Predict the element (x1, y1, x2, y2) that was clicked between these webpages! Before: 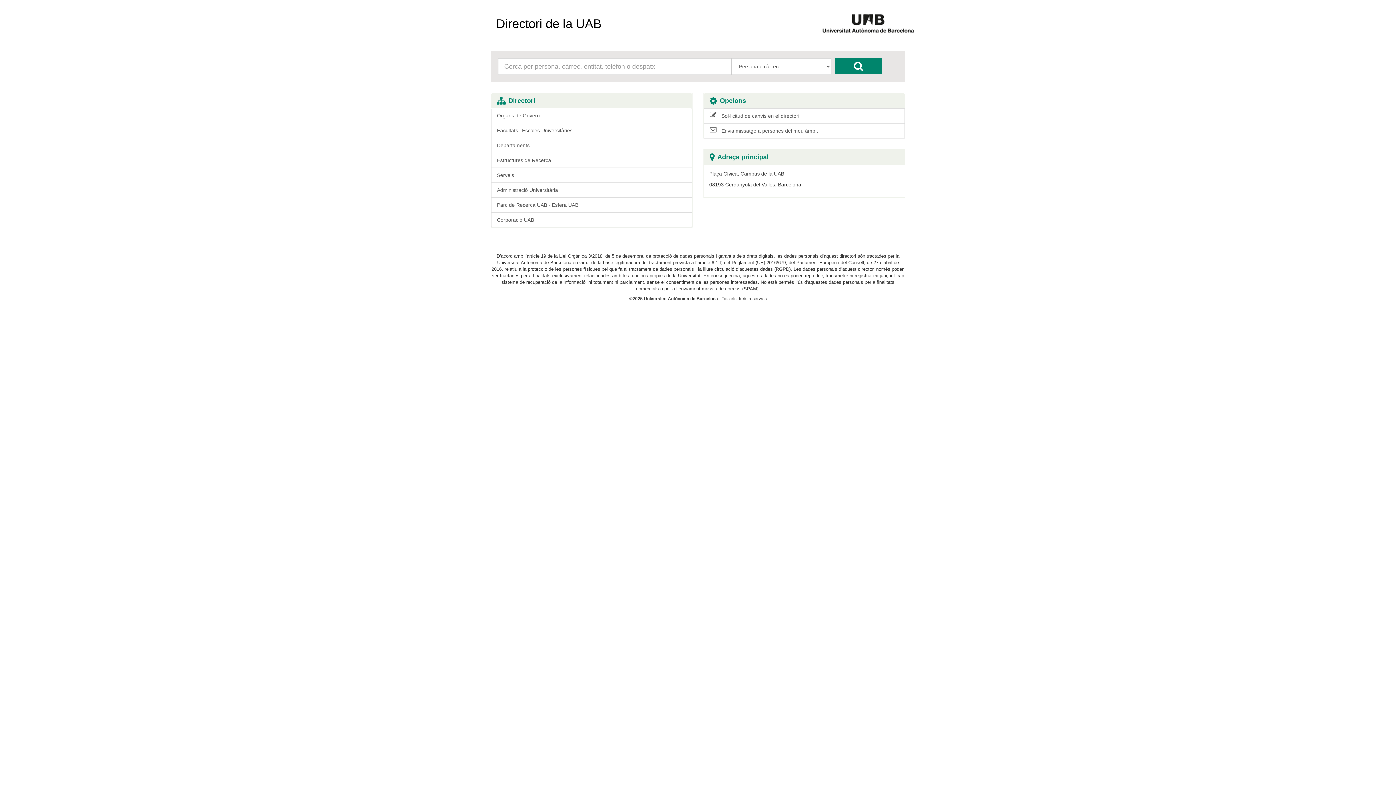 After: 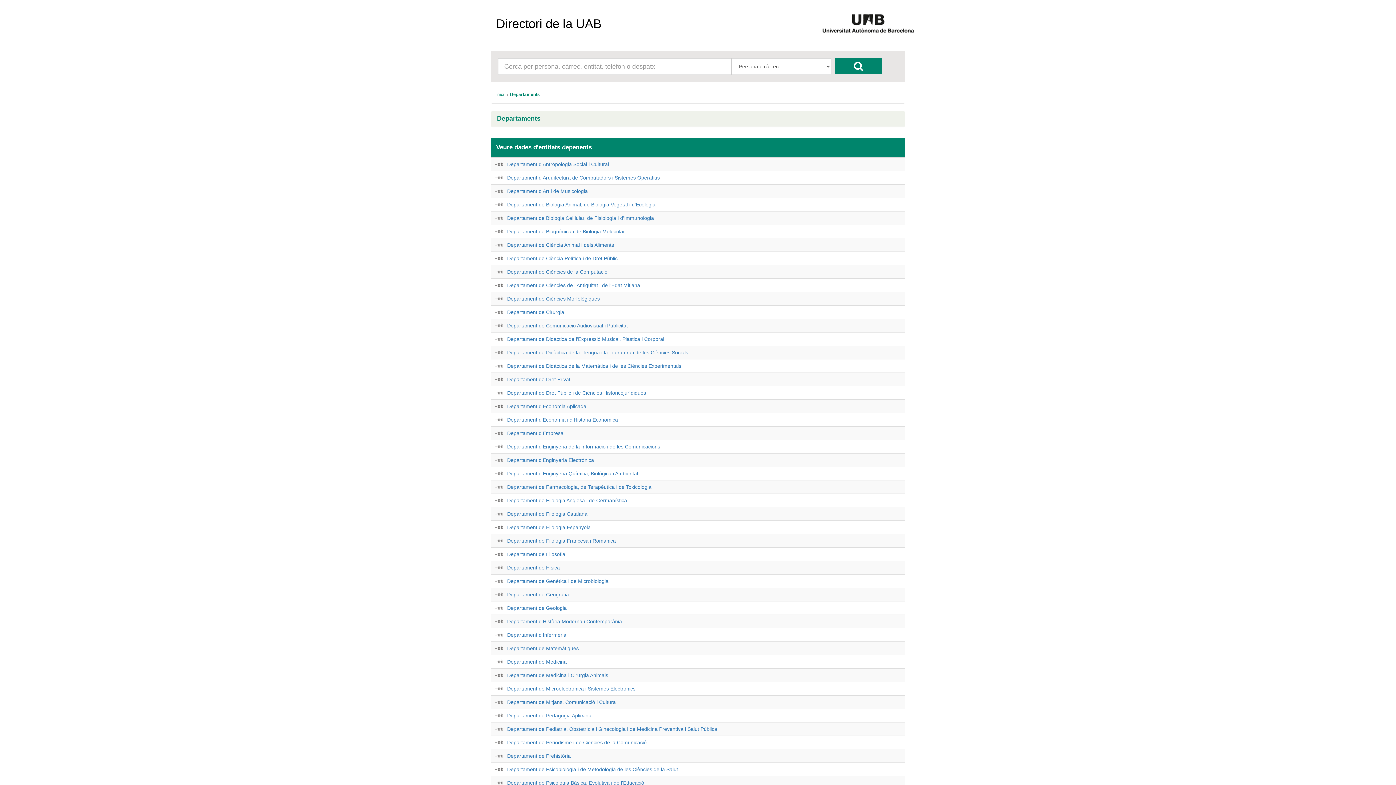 Action: label: Departaments bbox: (491, 137, 692, 153)